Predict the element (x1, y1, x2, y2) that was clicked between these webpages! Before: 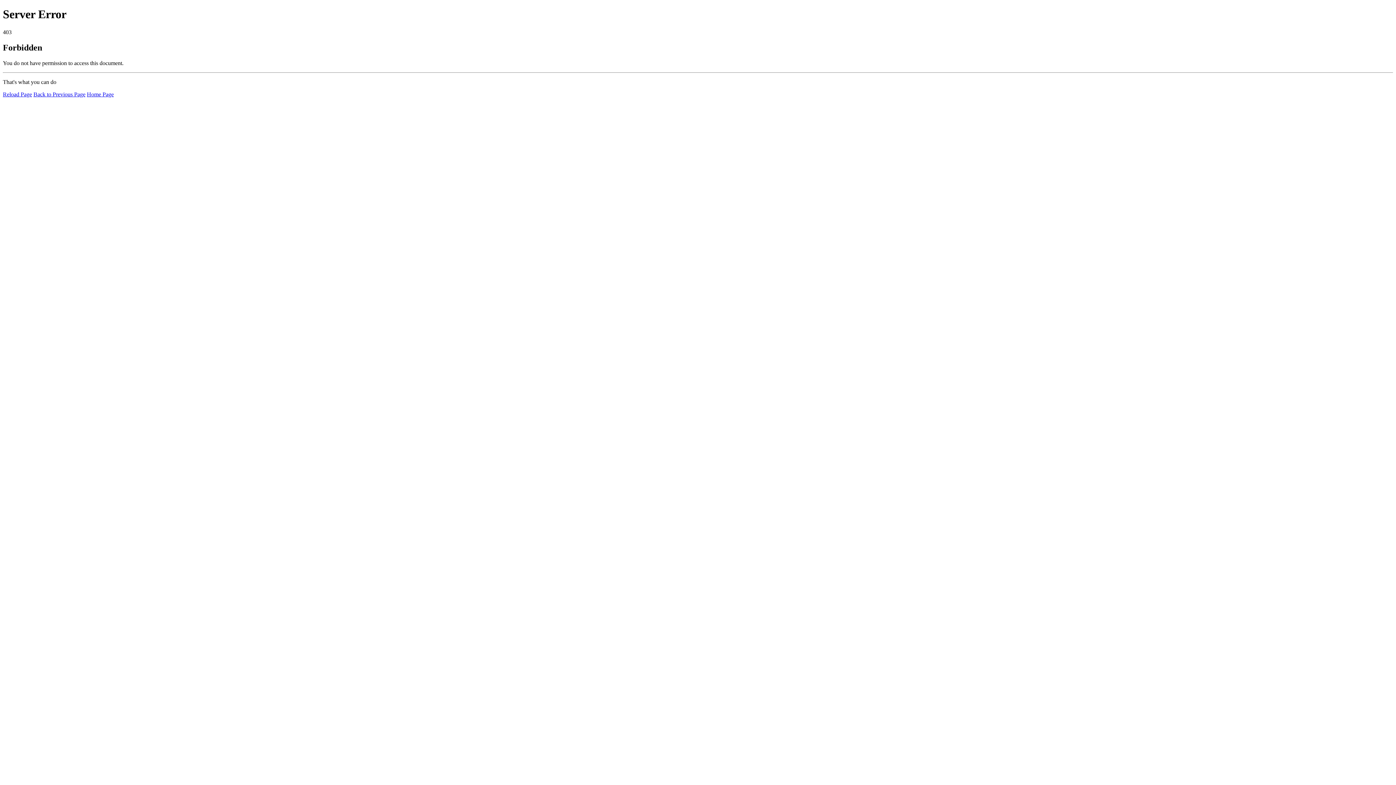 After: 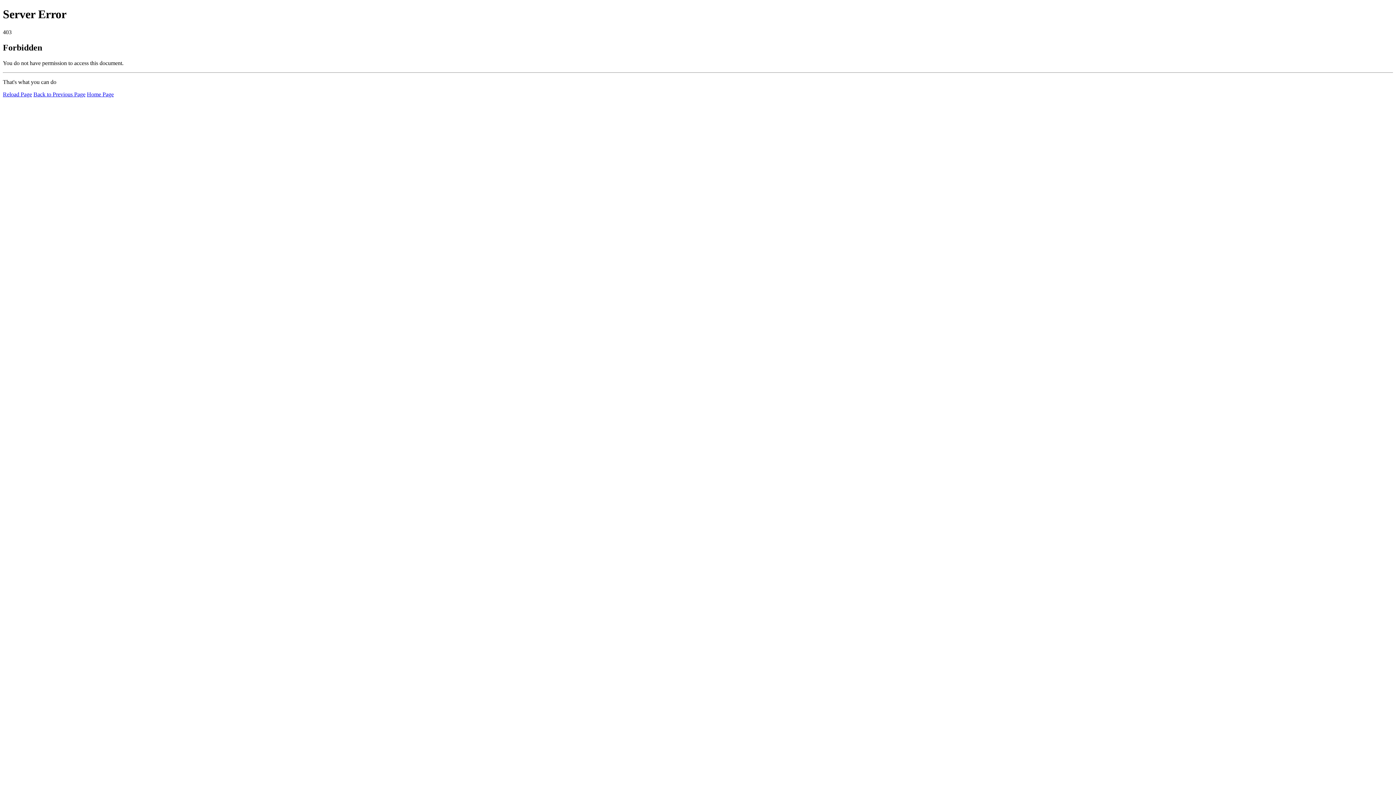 Action: bbox: (2, 91, 32, 97) label: Reload Page